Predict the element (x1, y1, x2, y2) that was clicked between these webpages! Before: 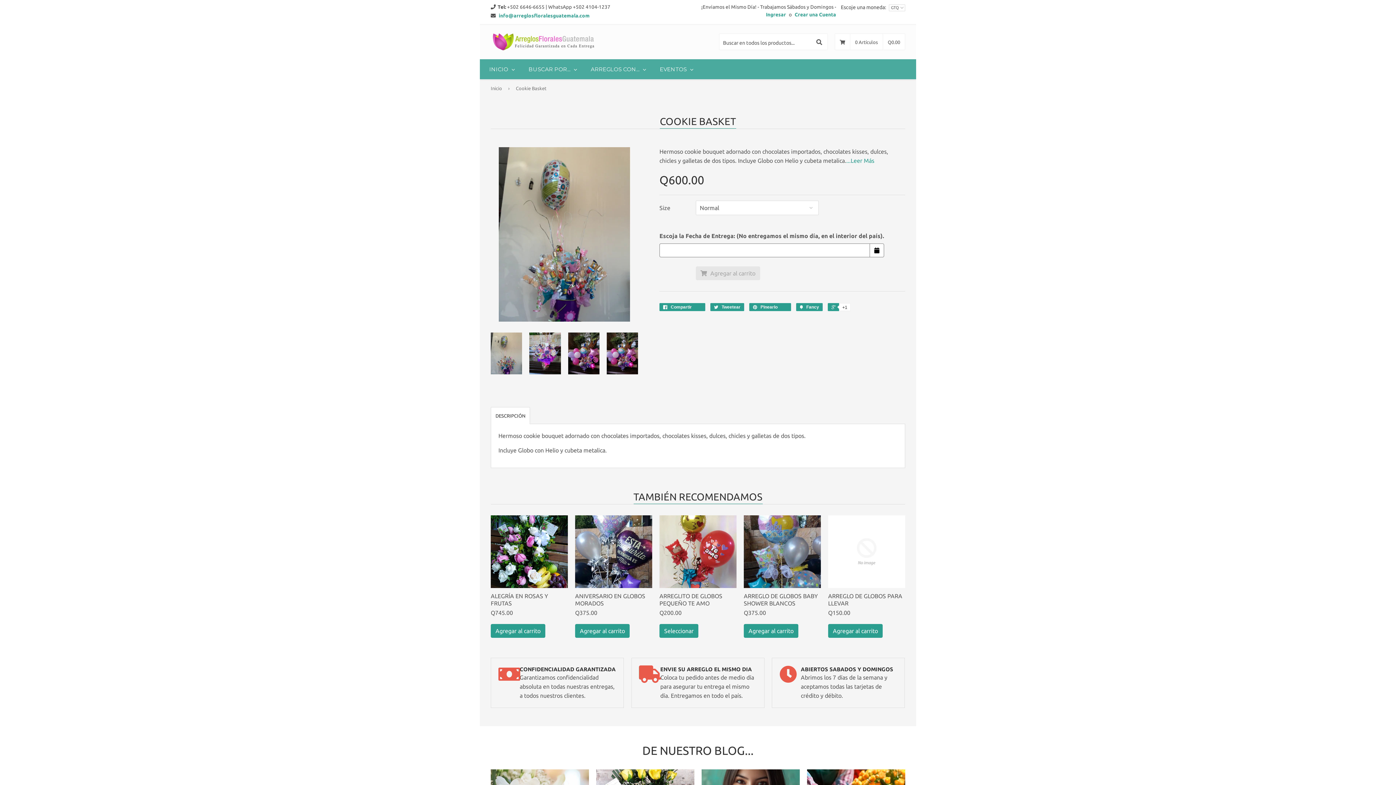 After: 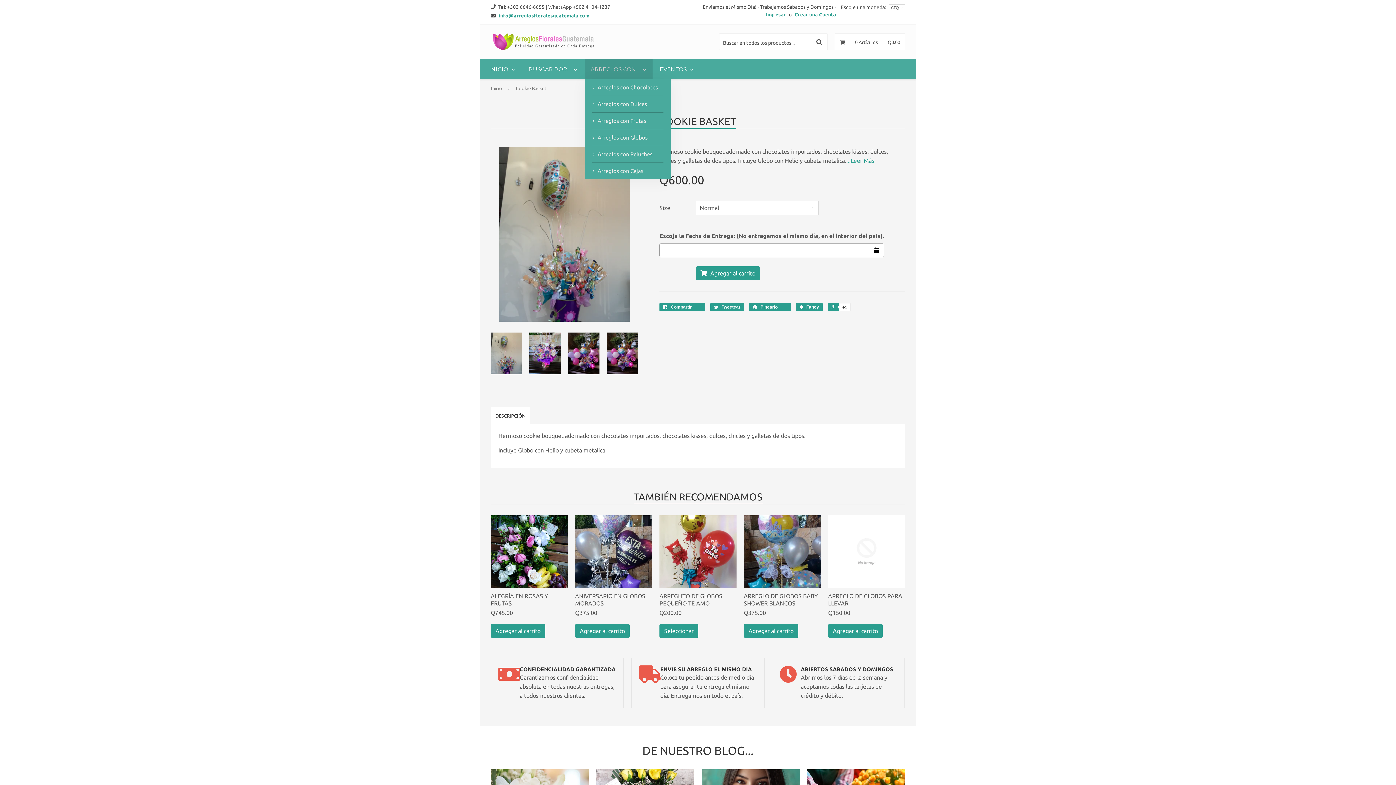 Action: bbox: (585, 59, 652, 79) label: ARREGLOS CON...